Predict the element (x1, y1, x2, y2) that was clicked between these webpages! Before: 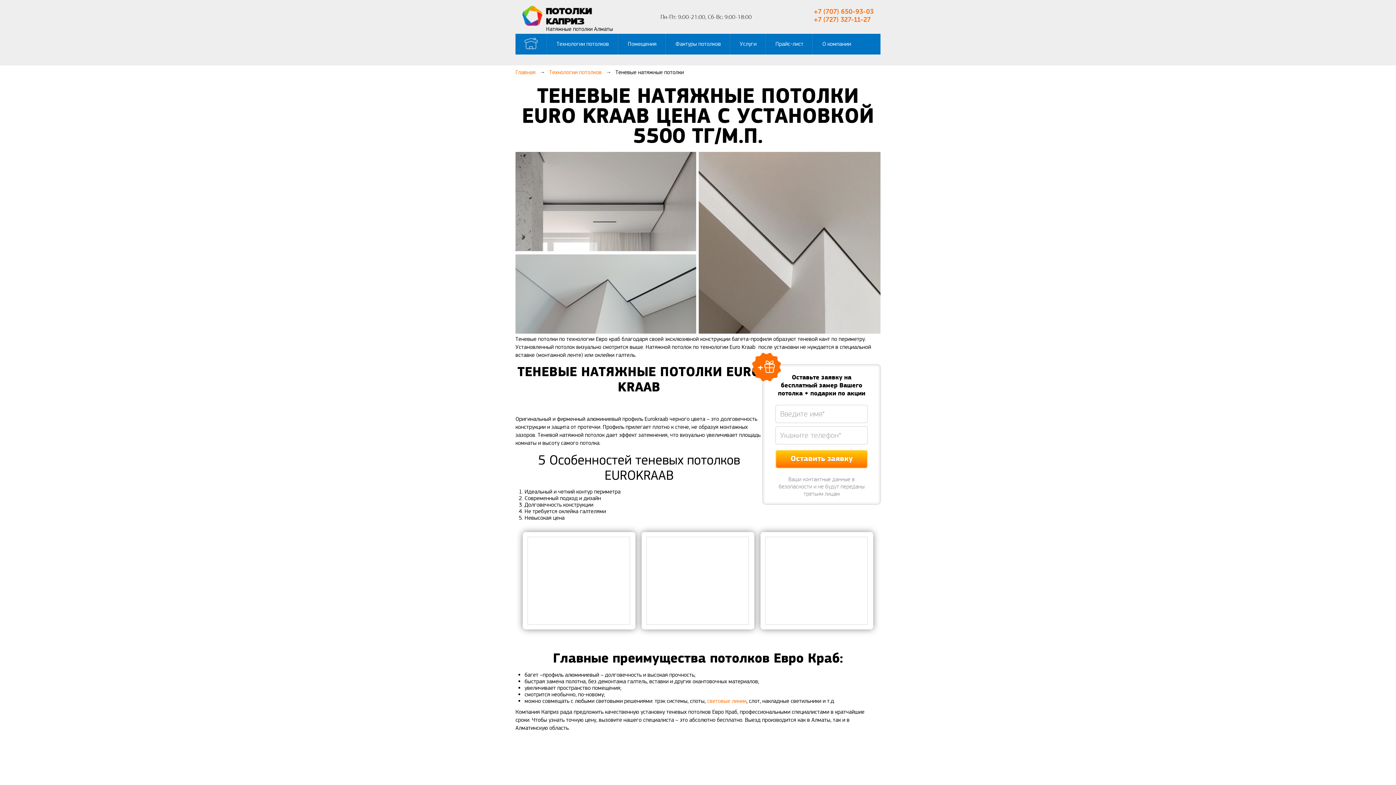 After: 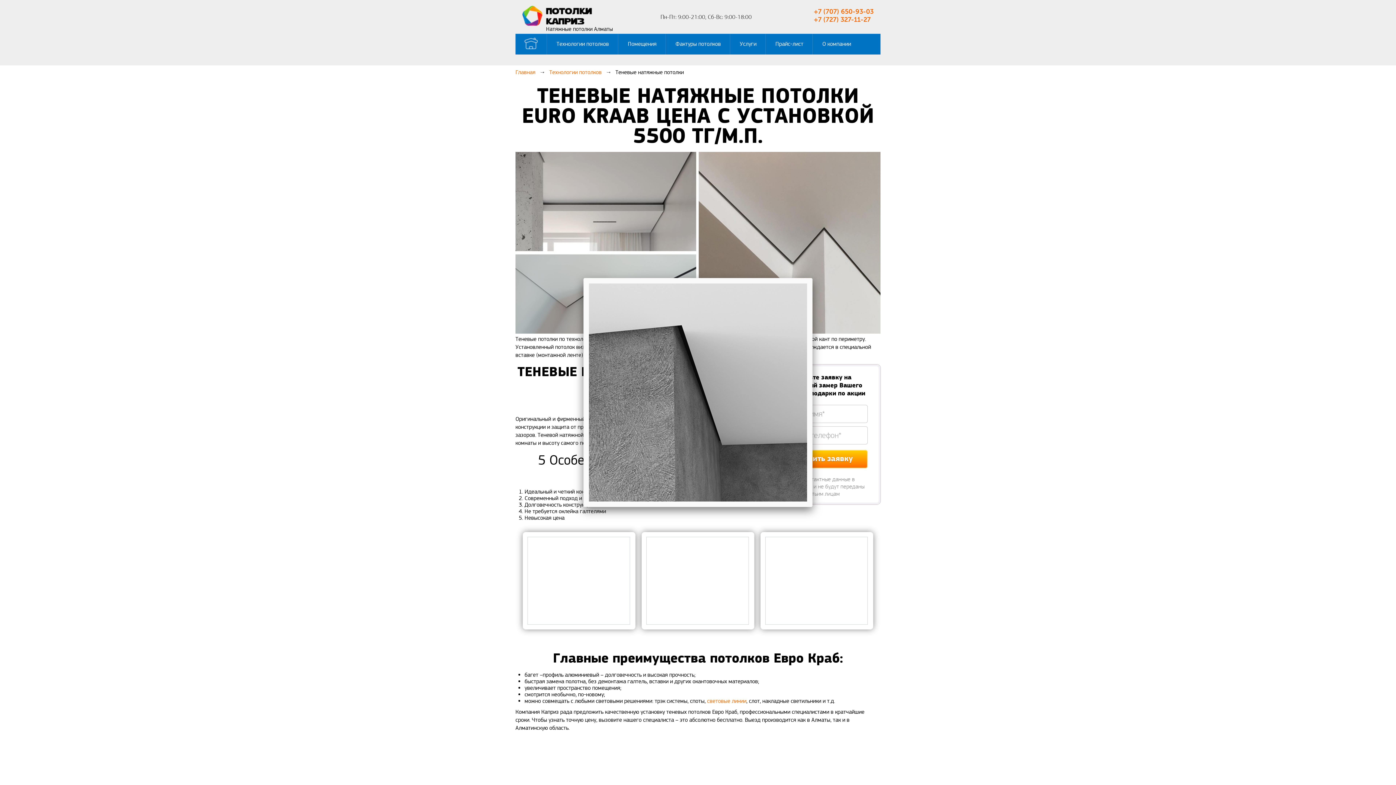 Action: bbox: (765, 537, 868, 625)